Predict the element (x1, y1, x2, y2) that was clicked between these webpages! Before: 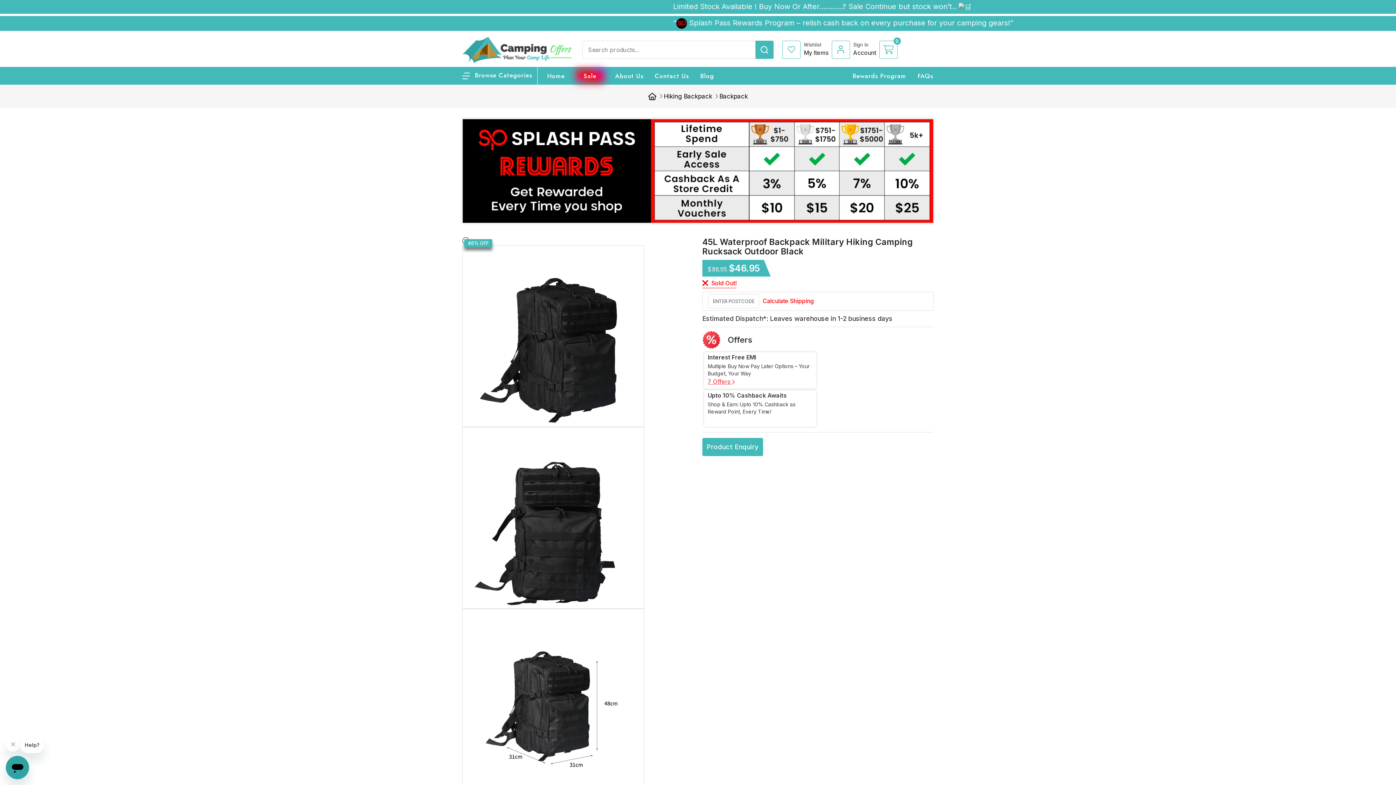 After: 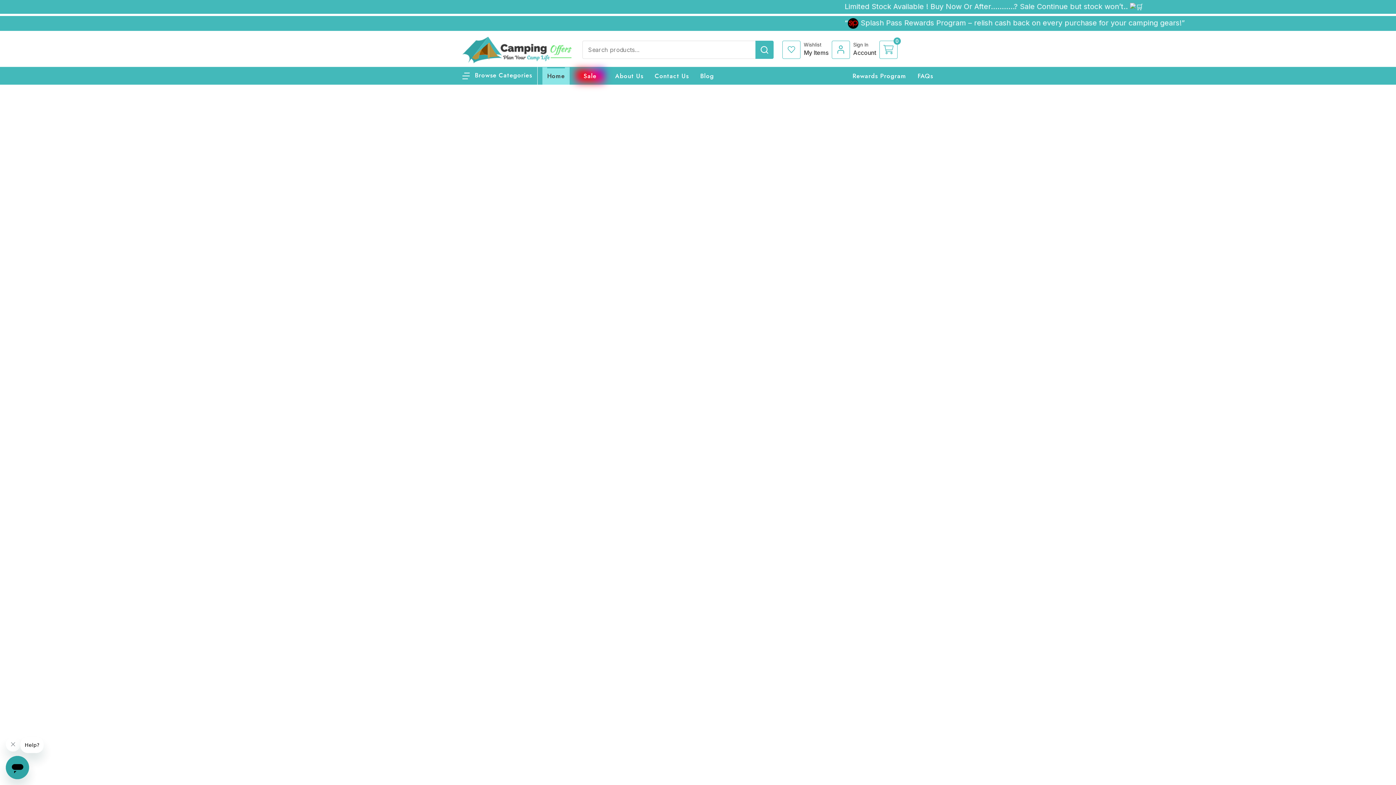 Action: label: Home bbox: (547, 67, 565, 84)